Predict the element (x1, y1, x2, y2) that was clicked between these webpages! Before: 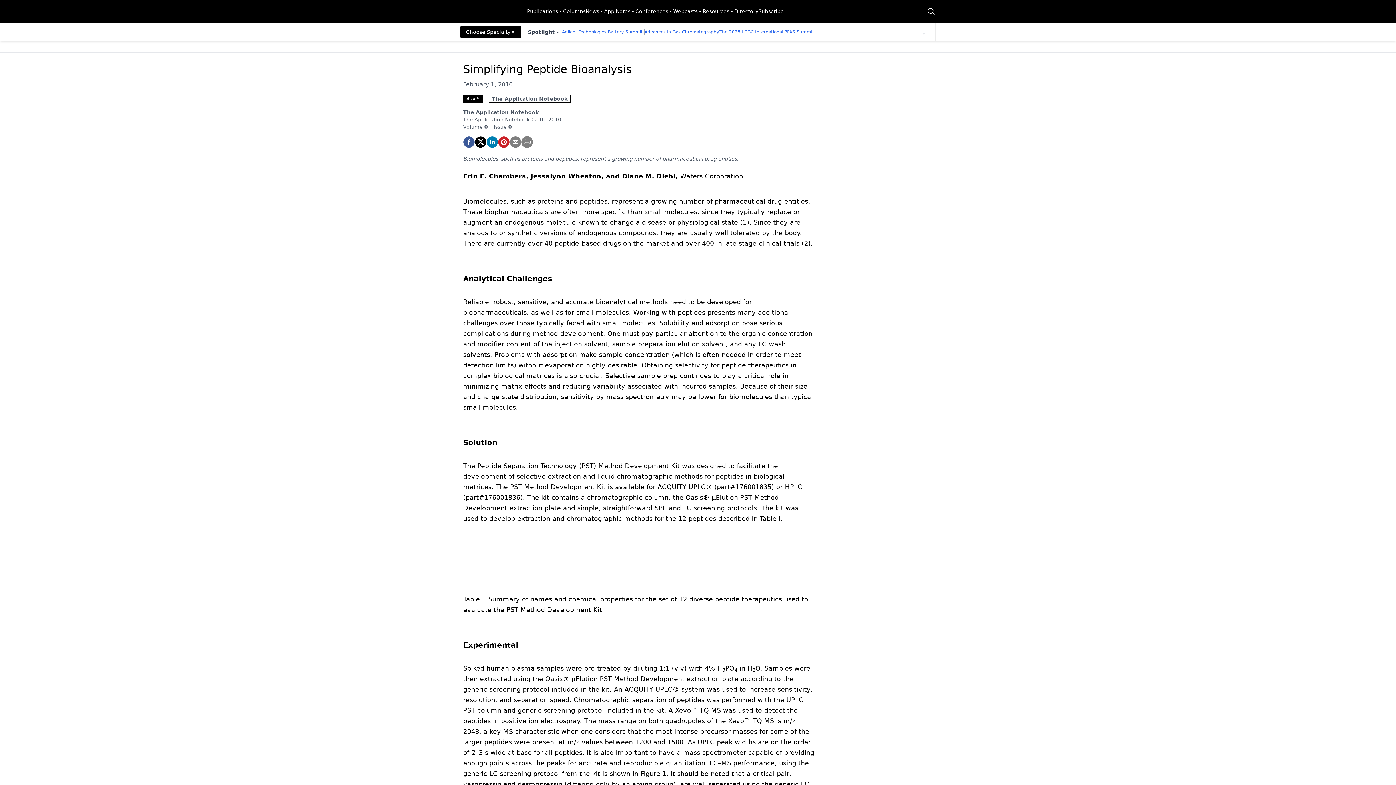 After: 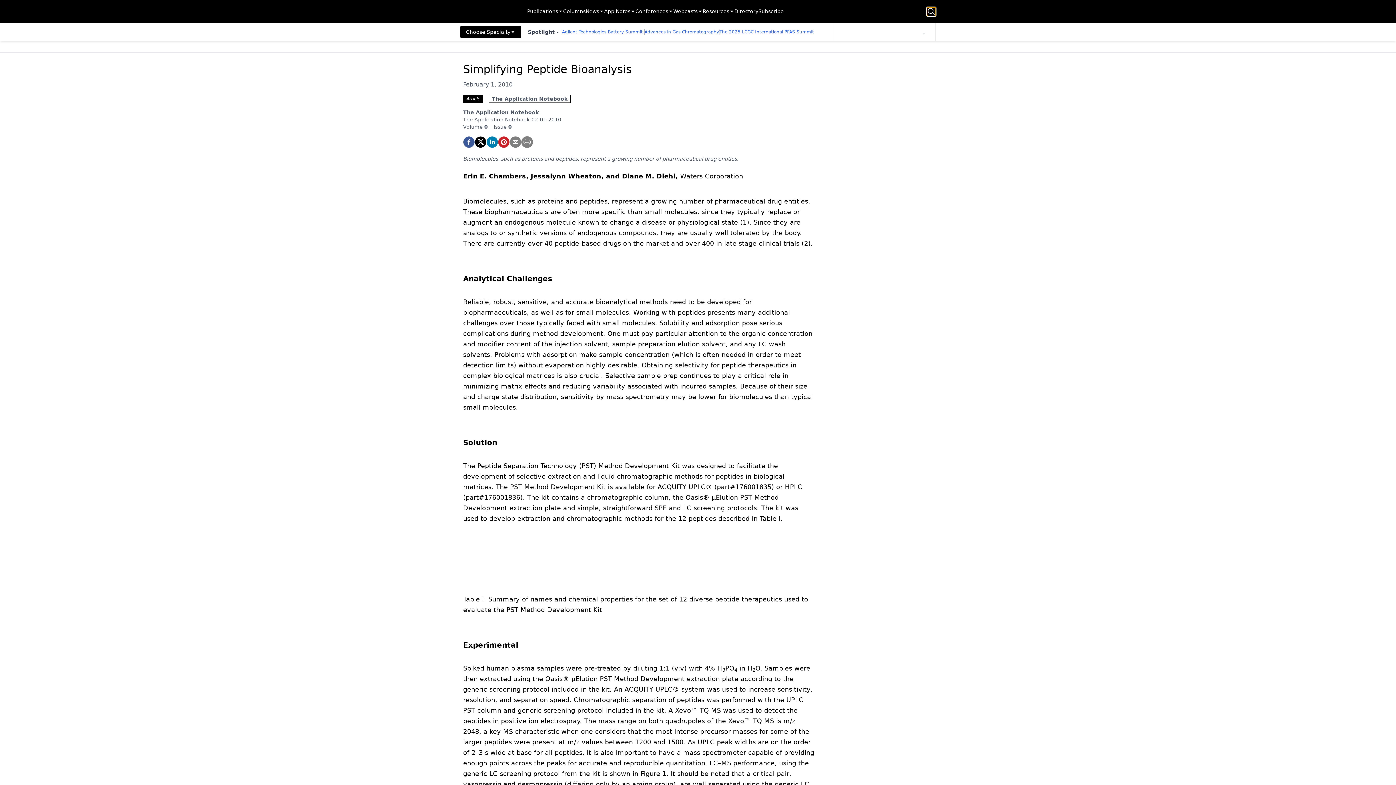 Action: bbox: (927, 7, 936, 16)